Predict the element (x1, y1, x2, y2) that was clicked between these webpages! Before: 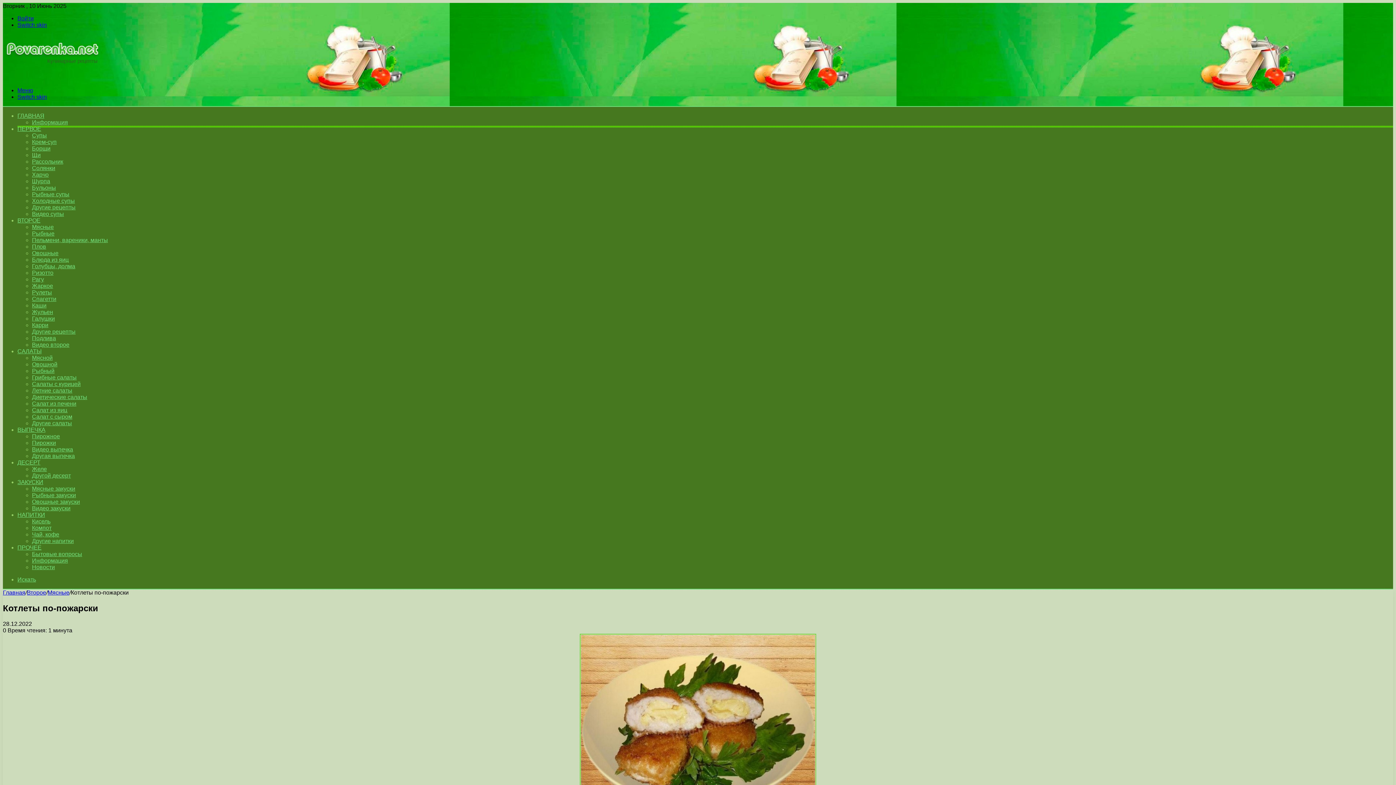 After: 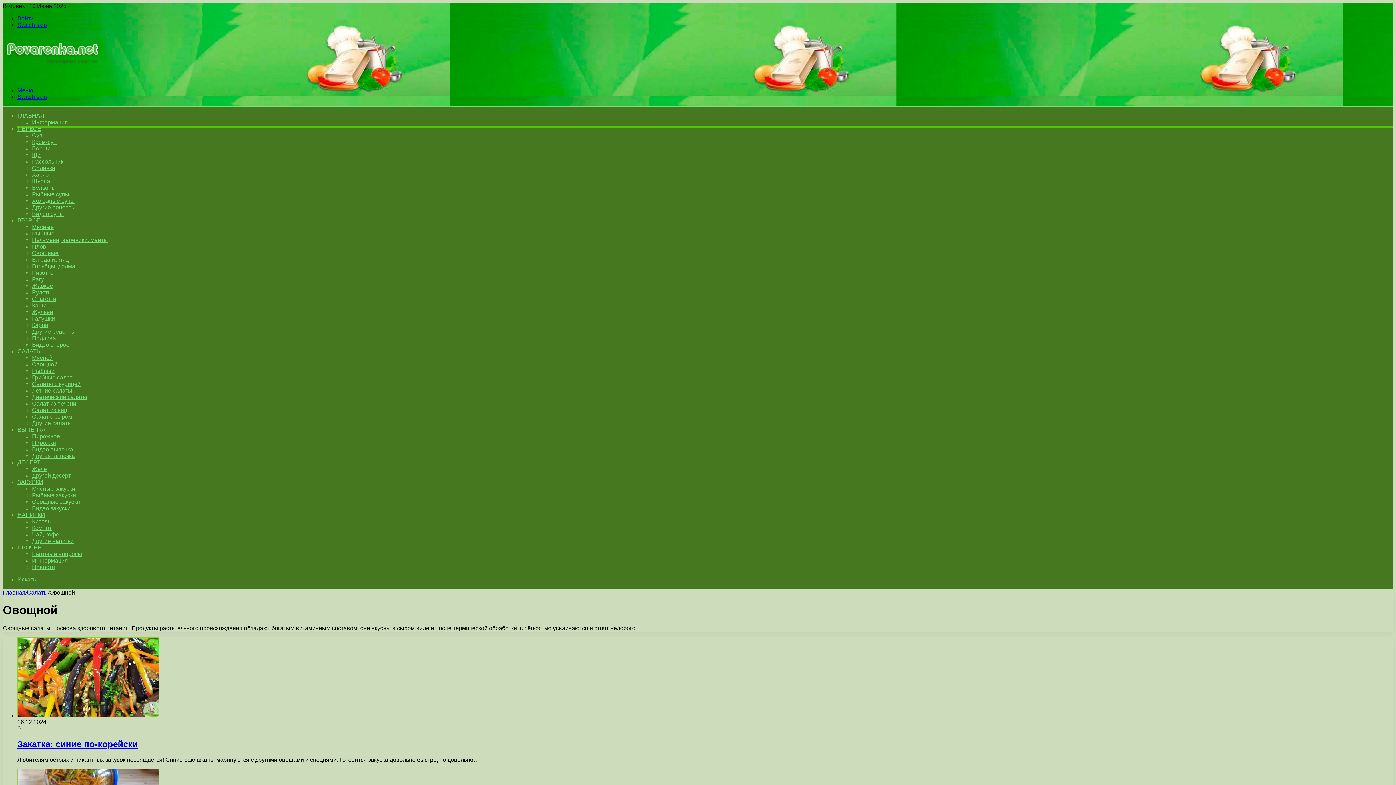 Action: bbox: (32, 361, 57, 367) label: Овощной